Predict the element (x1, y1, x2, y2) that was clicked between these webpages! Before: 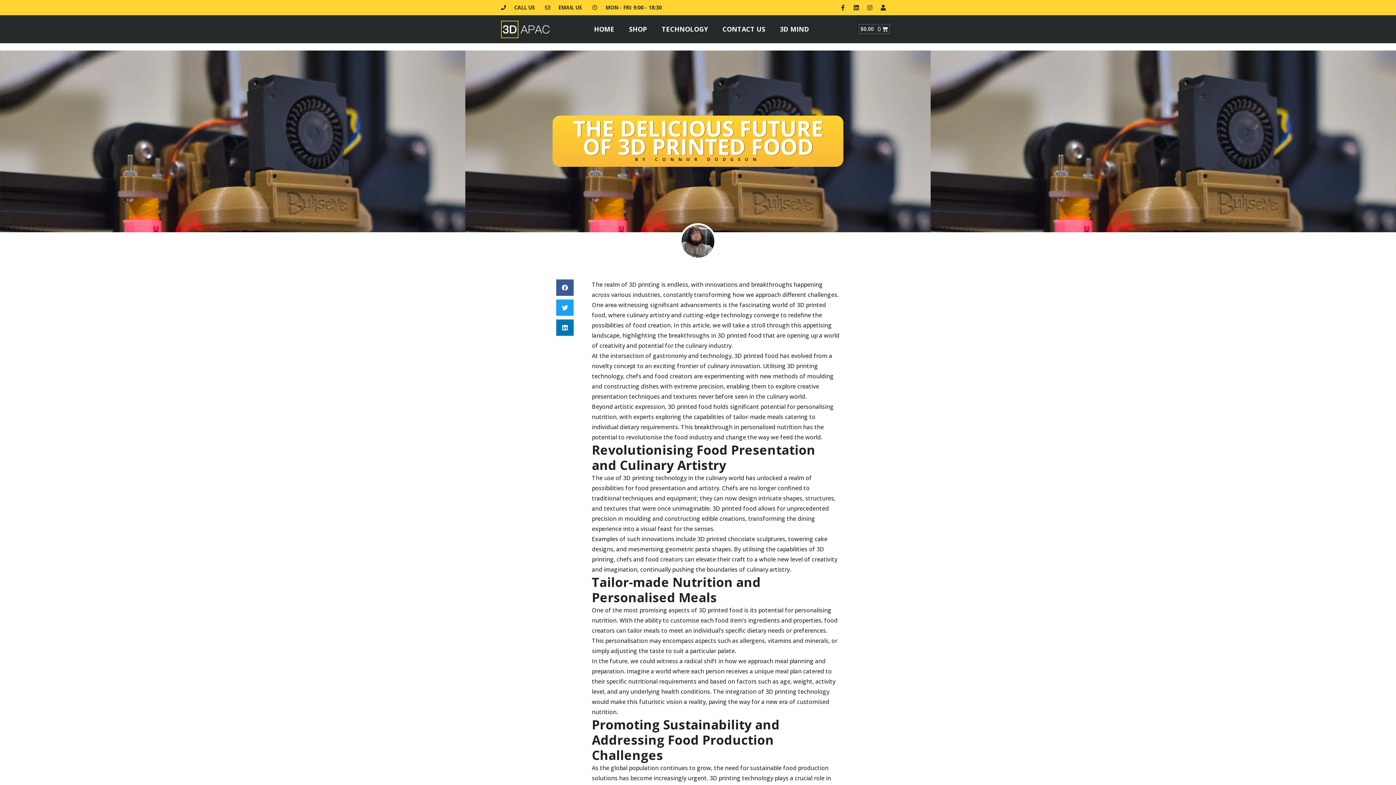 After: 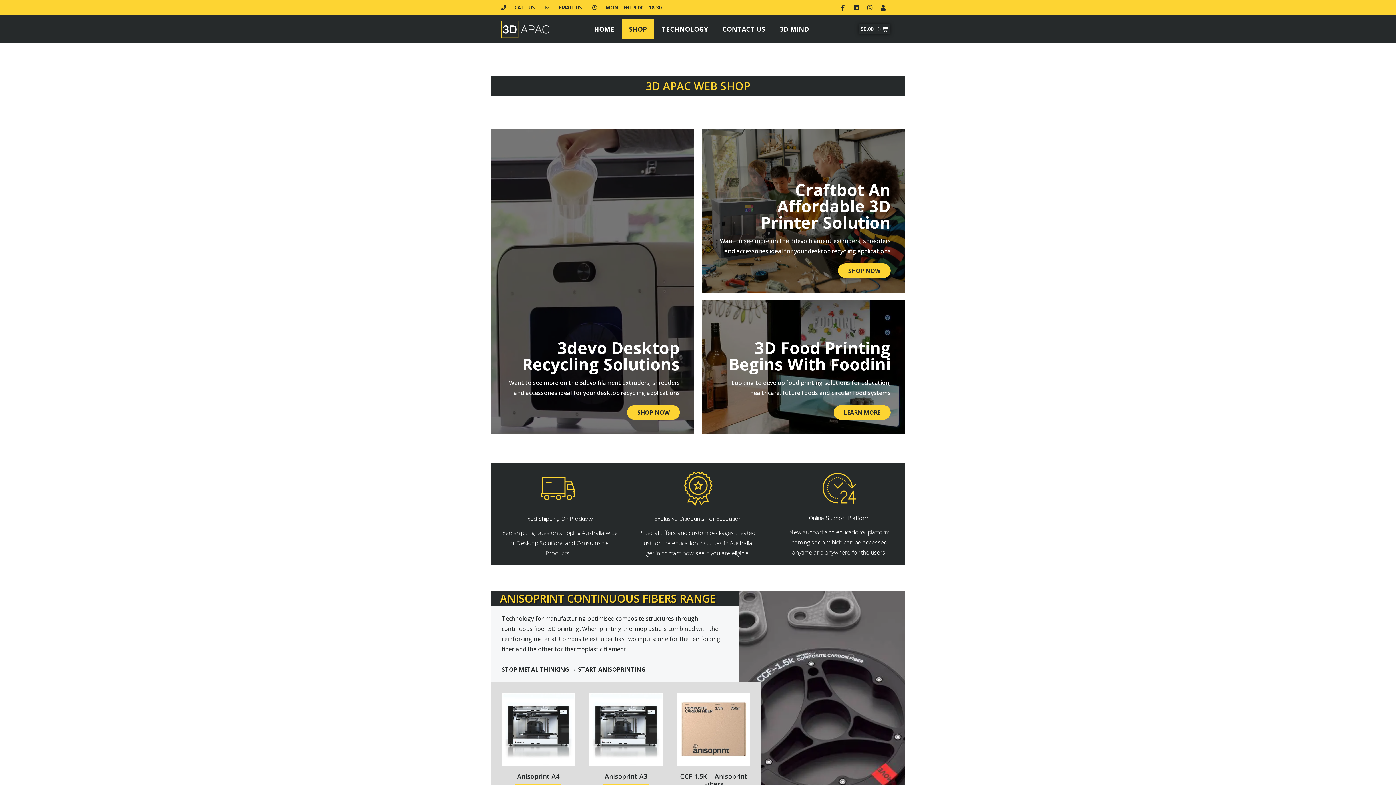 Action: label: SHOP bbox: (621, 19, 654, 39)